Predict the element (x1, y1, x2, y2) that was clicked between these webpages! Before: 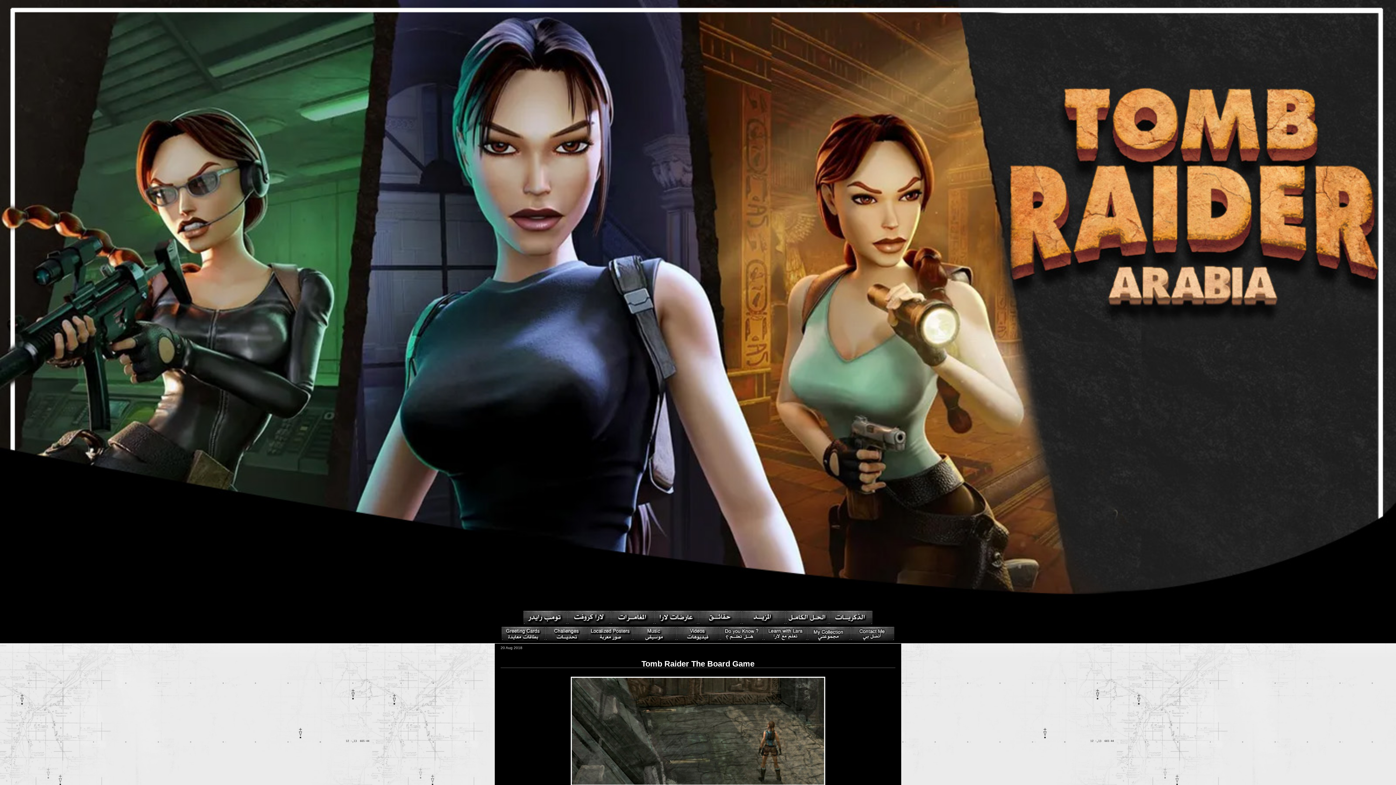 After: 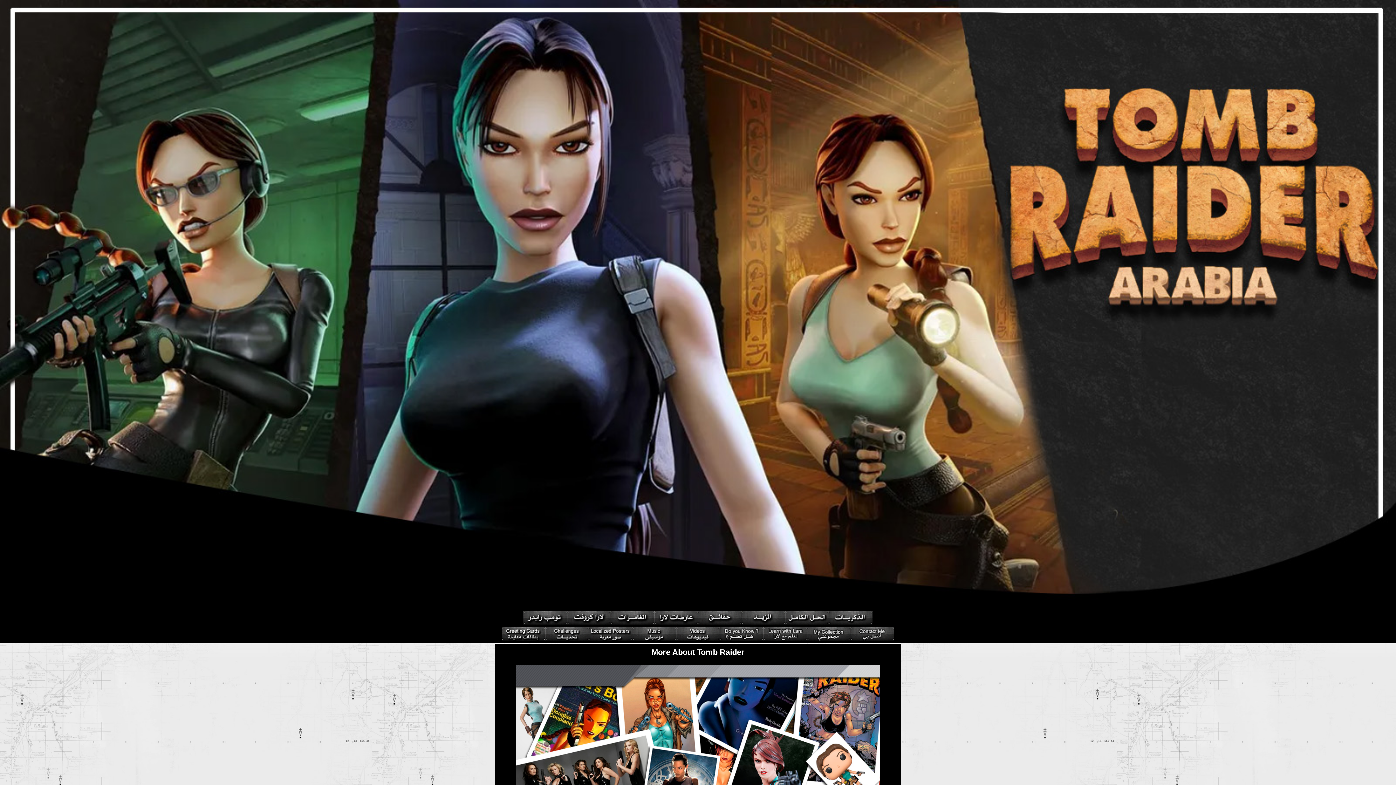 Action: bbox: (741, 621, 785, 626)